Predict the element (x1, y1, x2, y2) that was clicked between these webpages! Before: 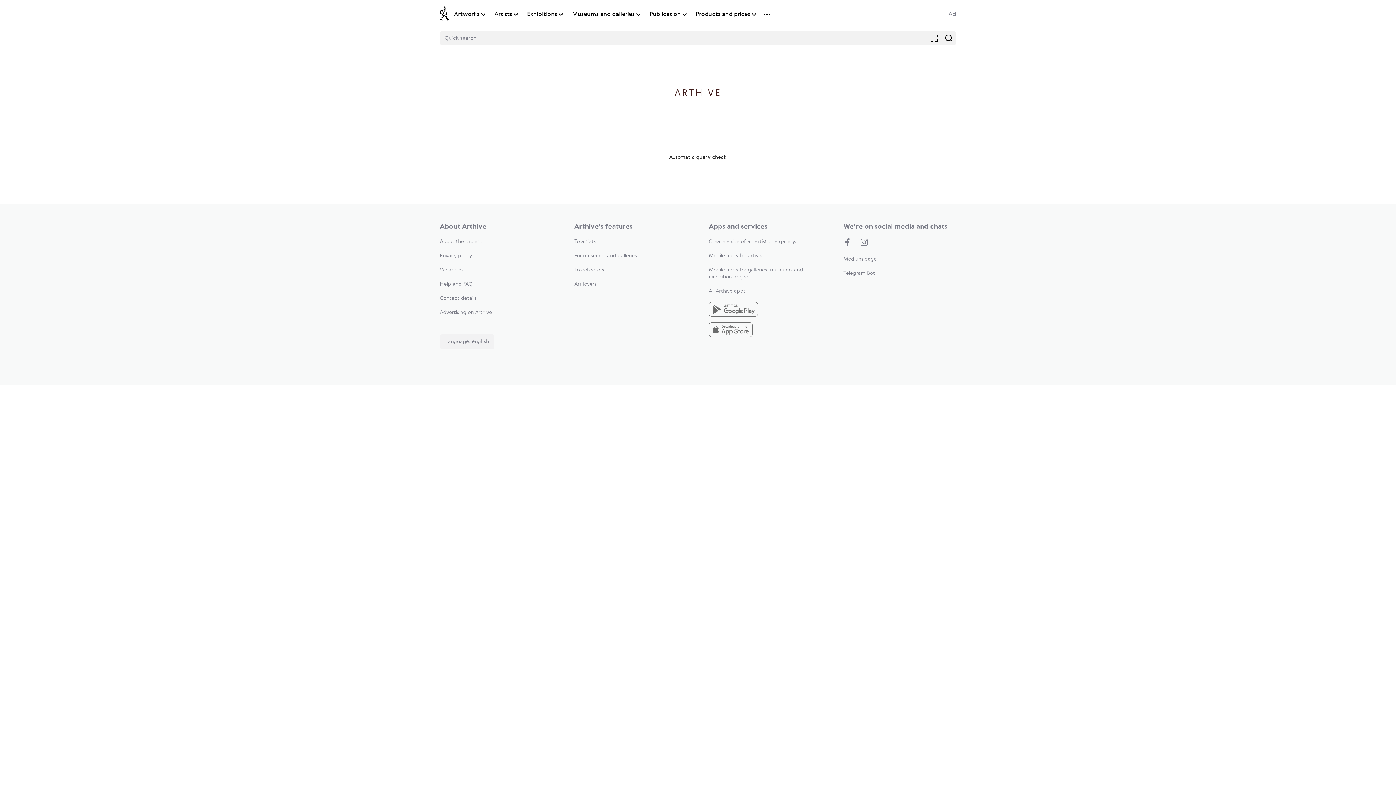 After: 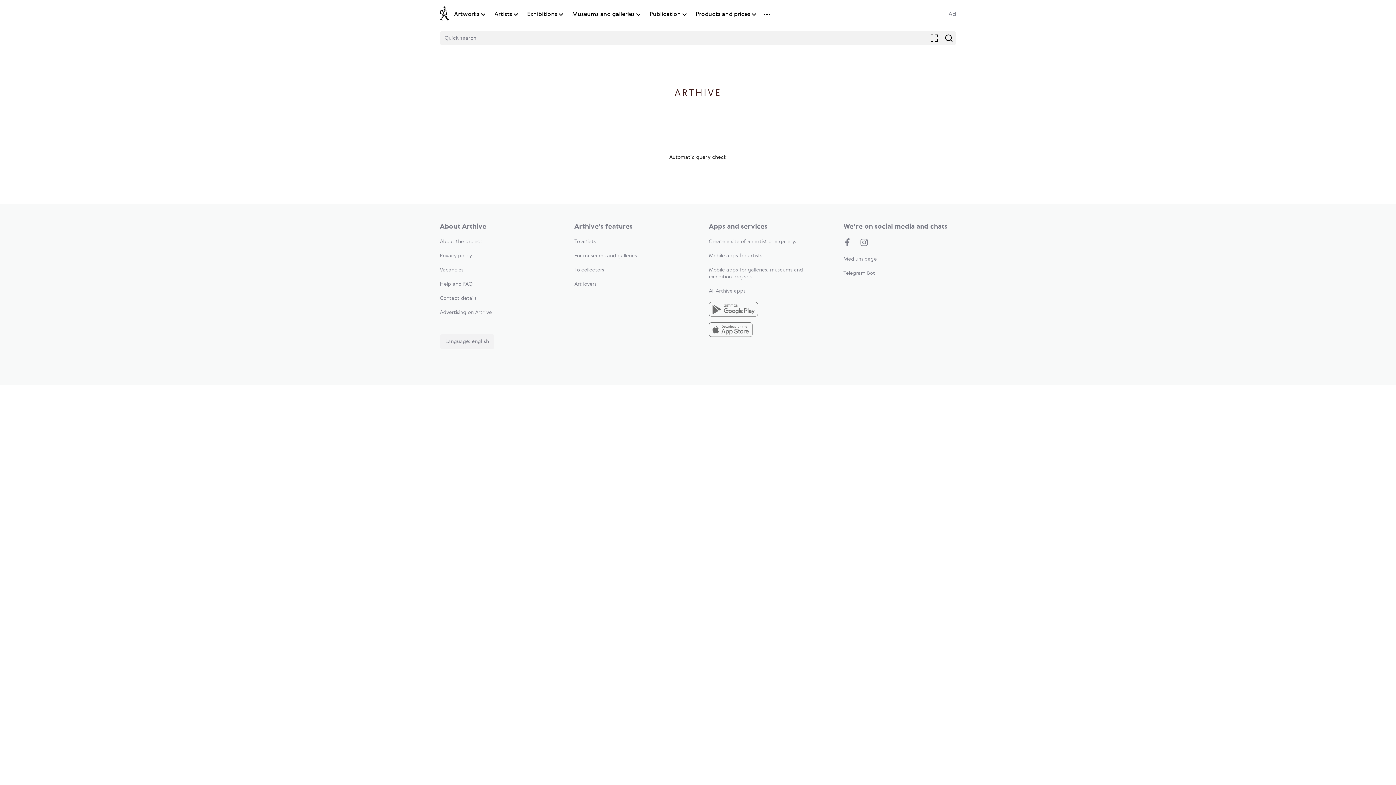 Action: label: Art lovers bbox: (574, 281, 596, 286)